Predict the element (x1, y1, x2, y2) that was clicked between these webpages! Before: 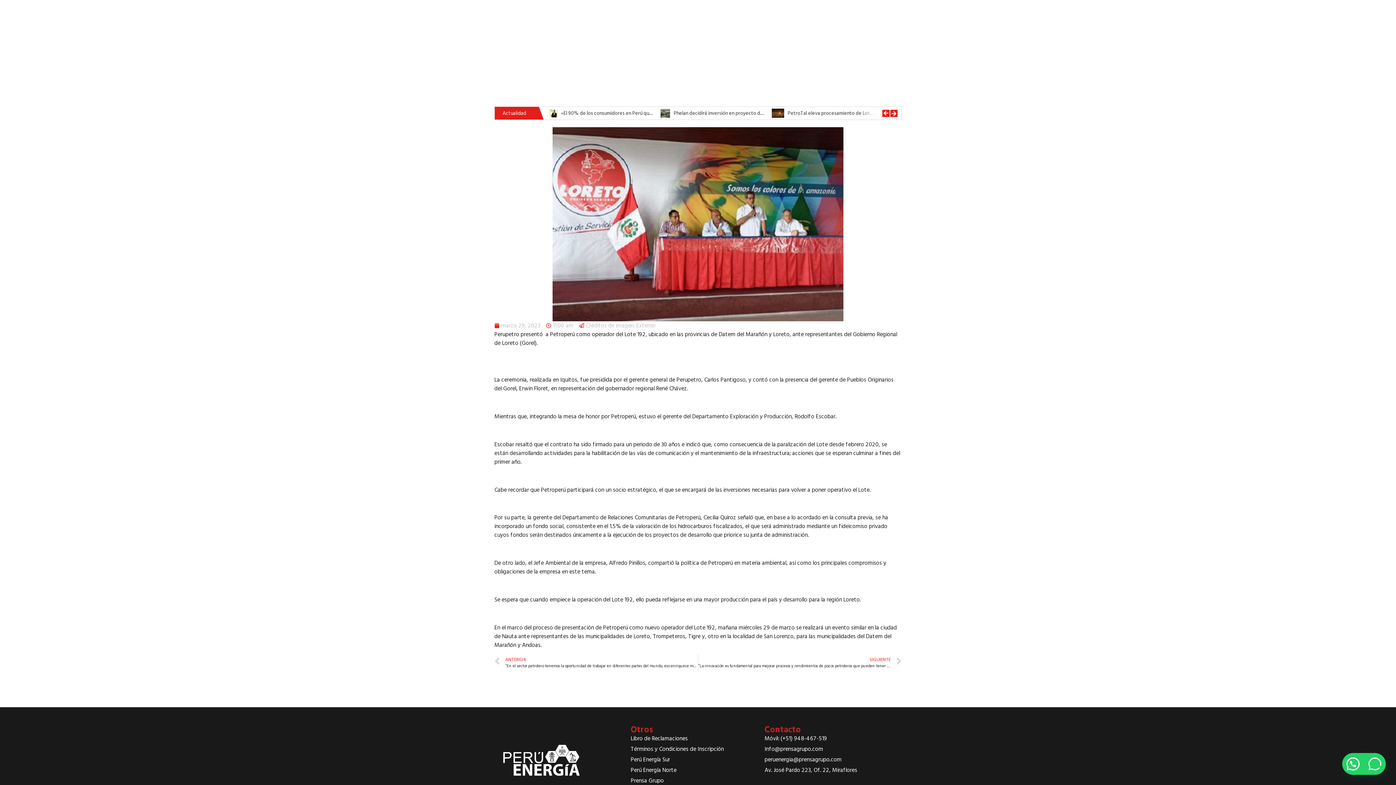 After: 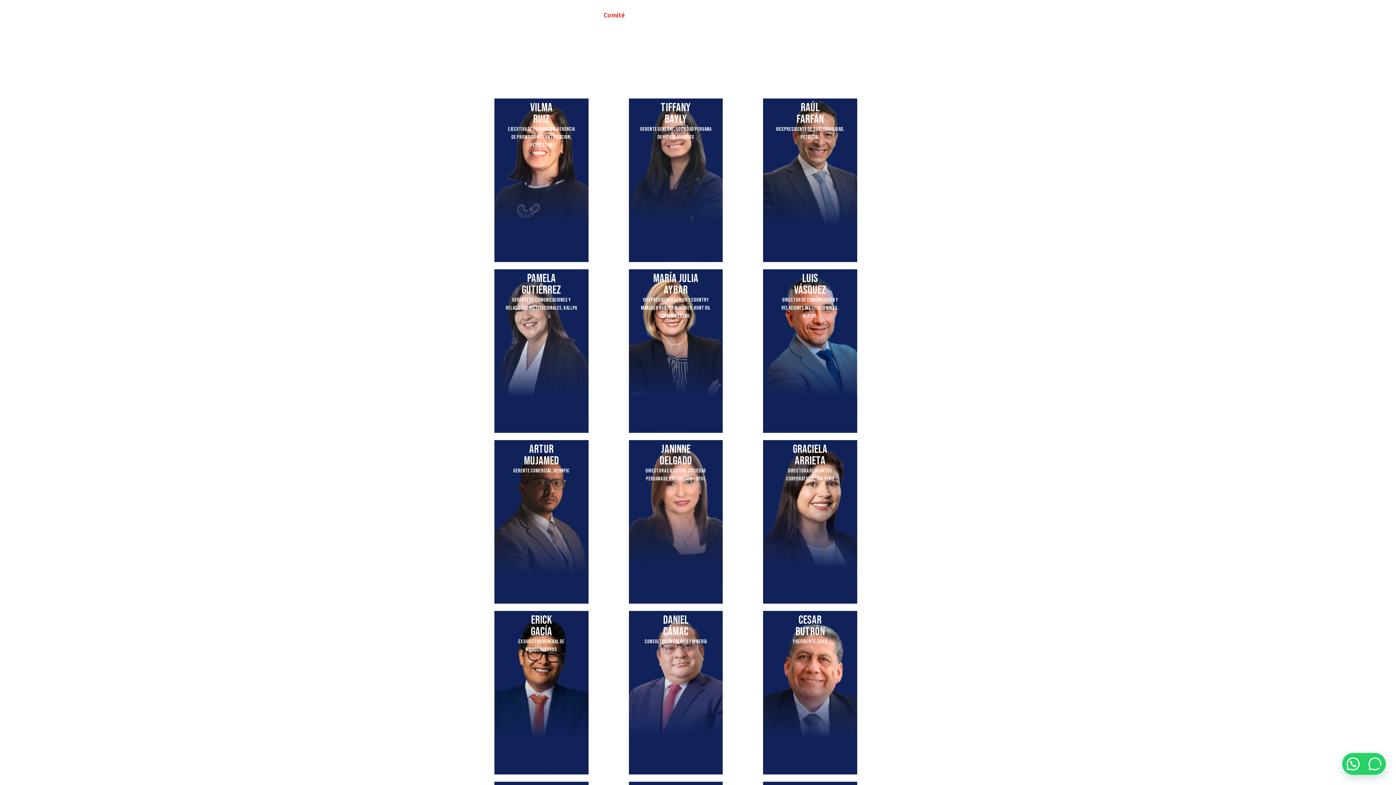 Action: label: Comité bbox: (596, 7, 632, 24)